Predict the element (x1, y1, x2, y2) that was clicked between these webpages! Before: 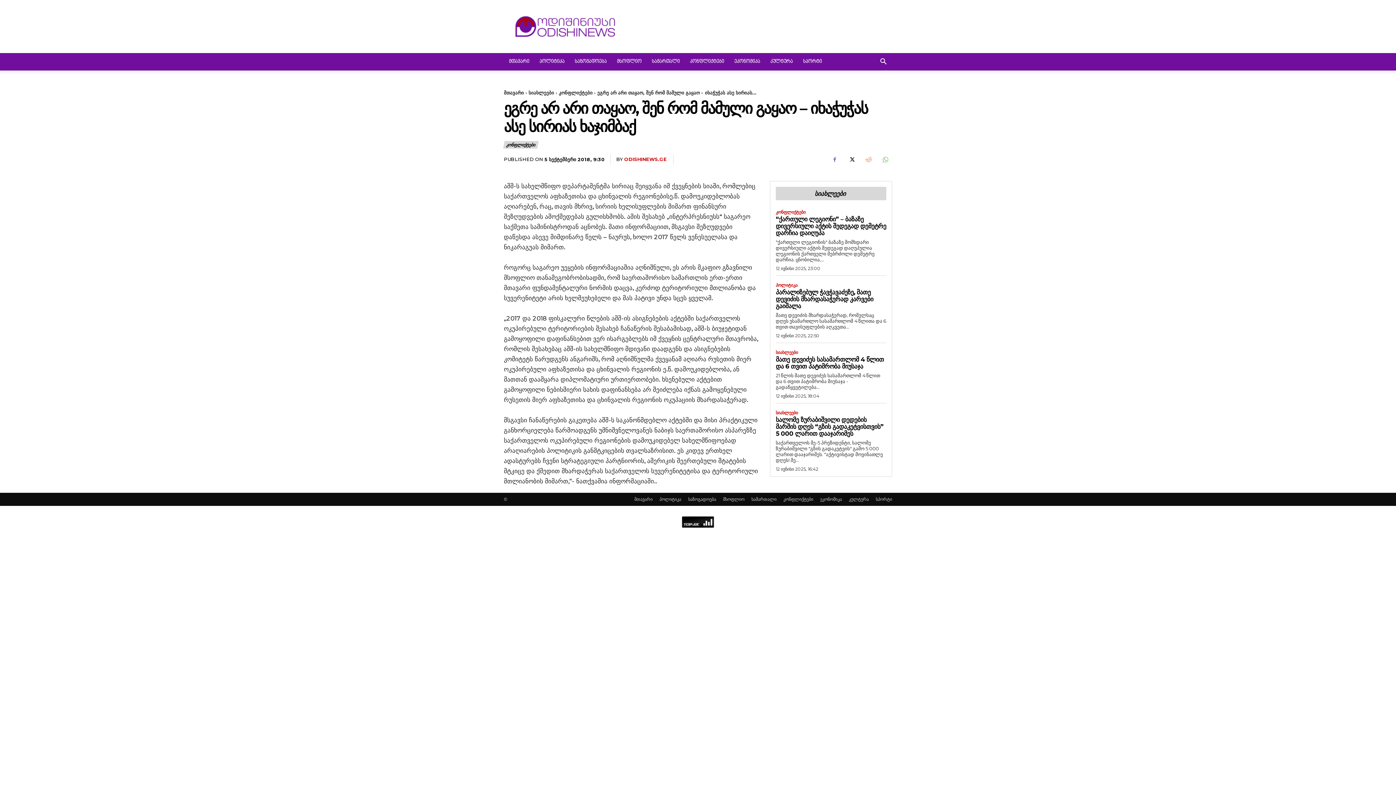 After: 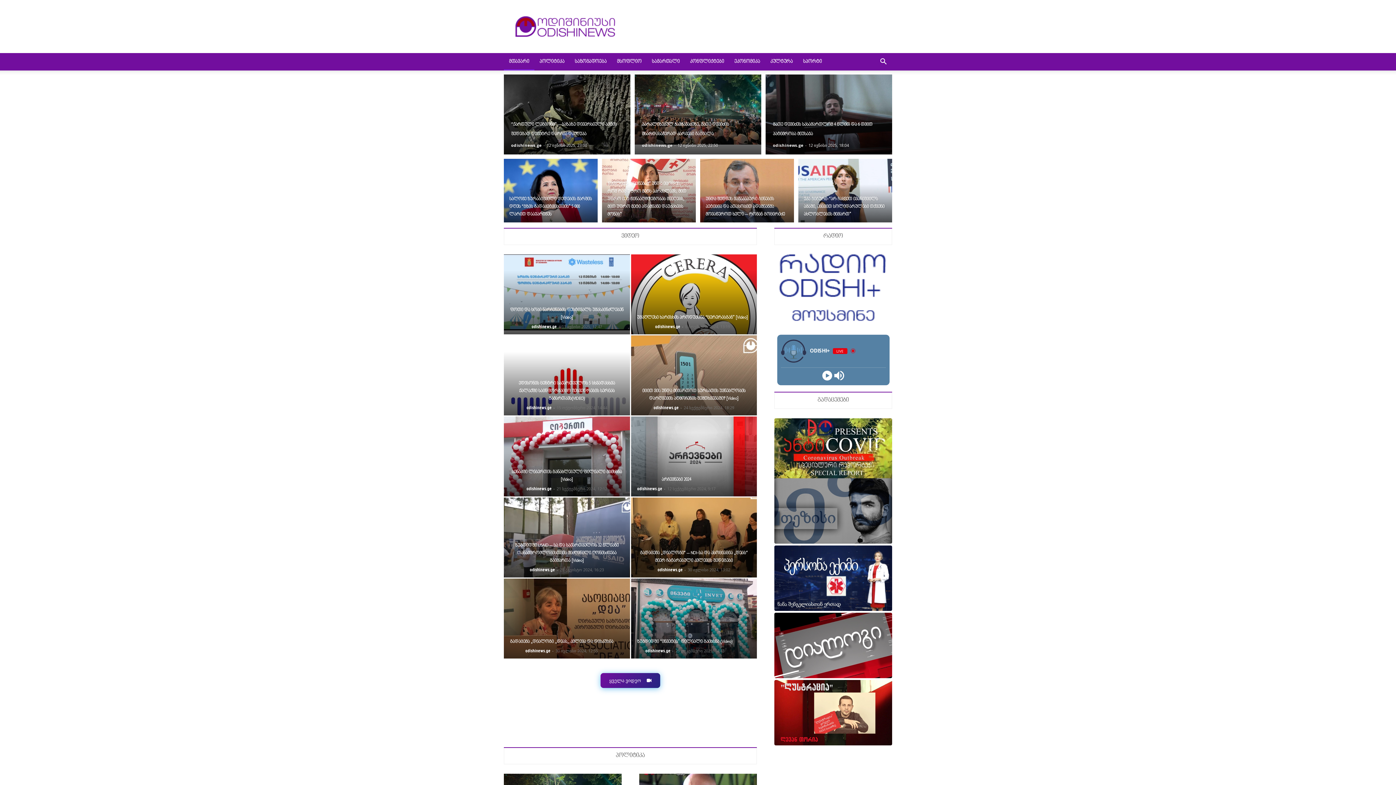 Action: label: მთავარი bbox: (504, 89, 524, 95)